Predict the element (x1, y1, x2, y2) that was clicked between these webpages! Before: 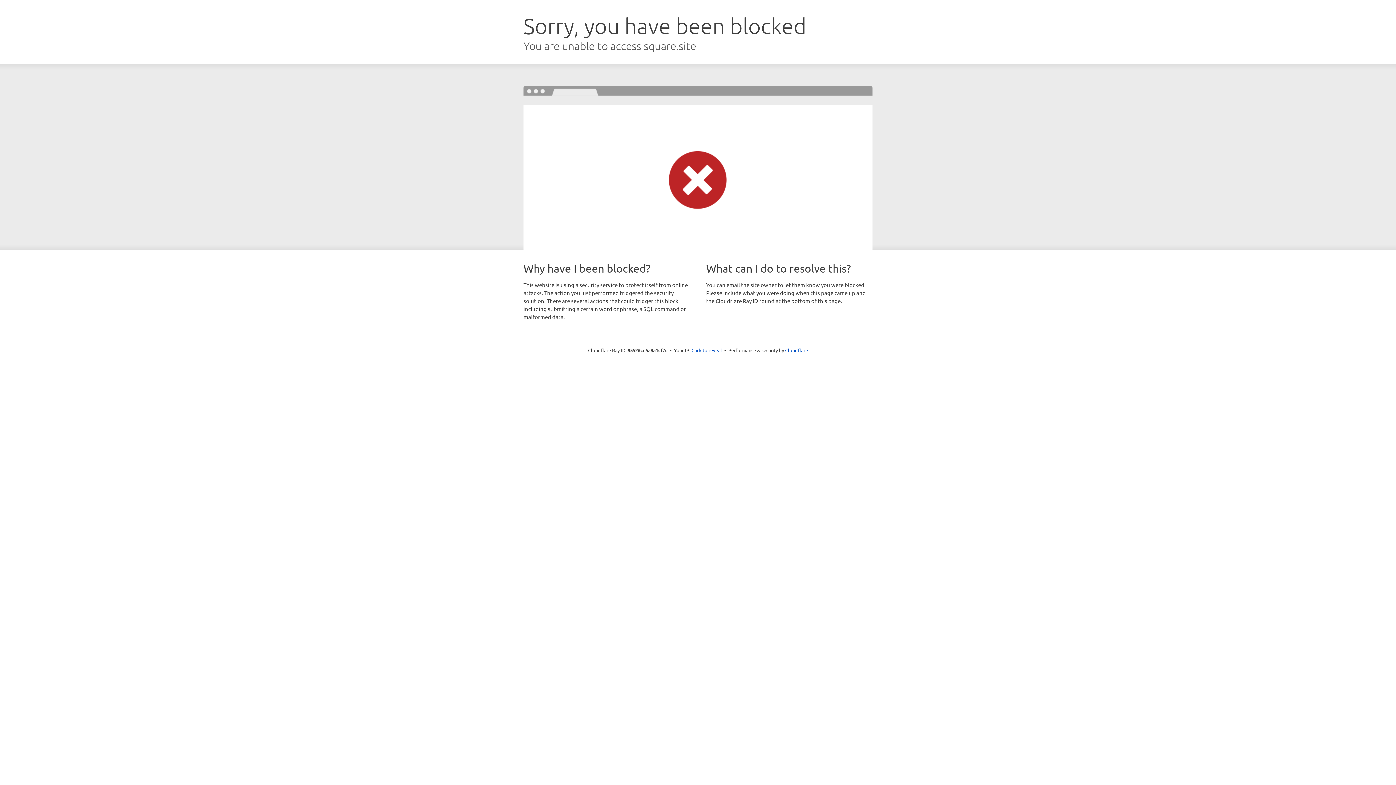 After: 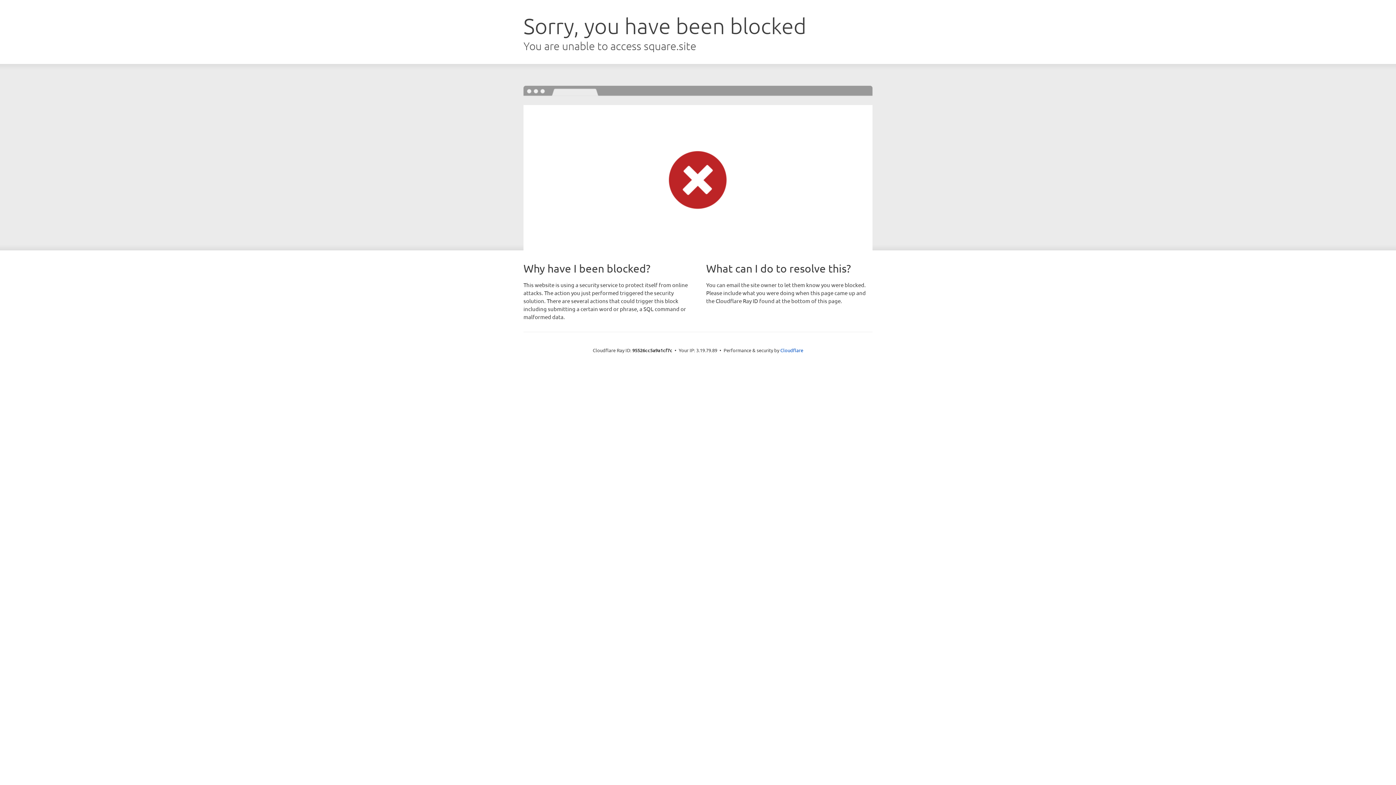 Action: bbox: (691, 346, 722, 353) label: Click to reveal